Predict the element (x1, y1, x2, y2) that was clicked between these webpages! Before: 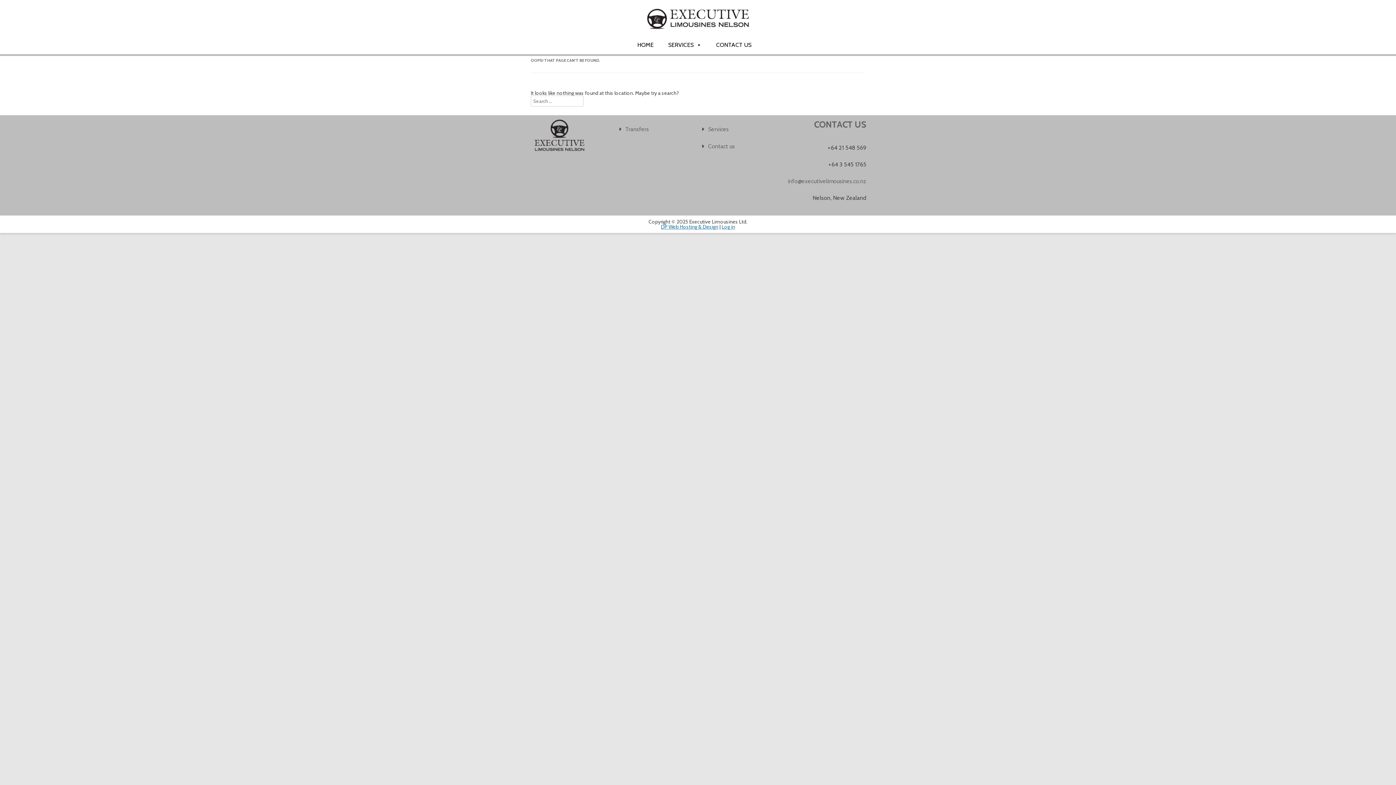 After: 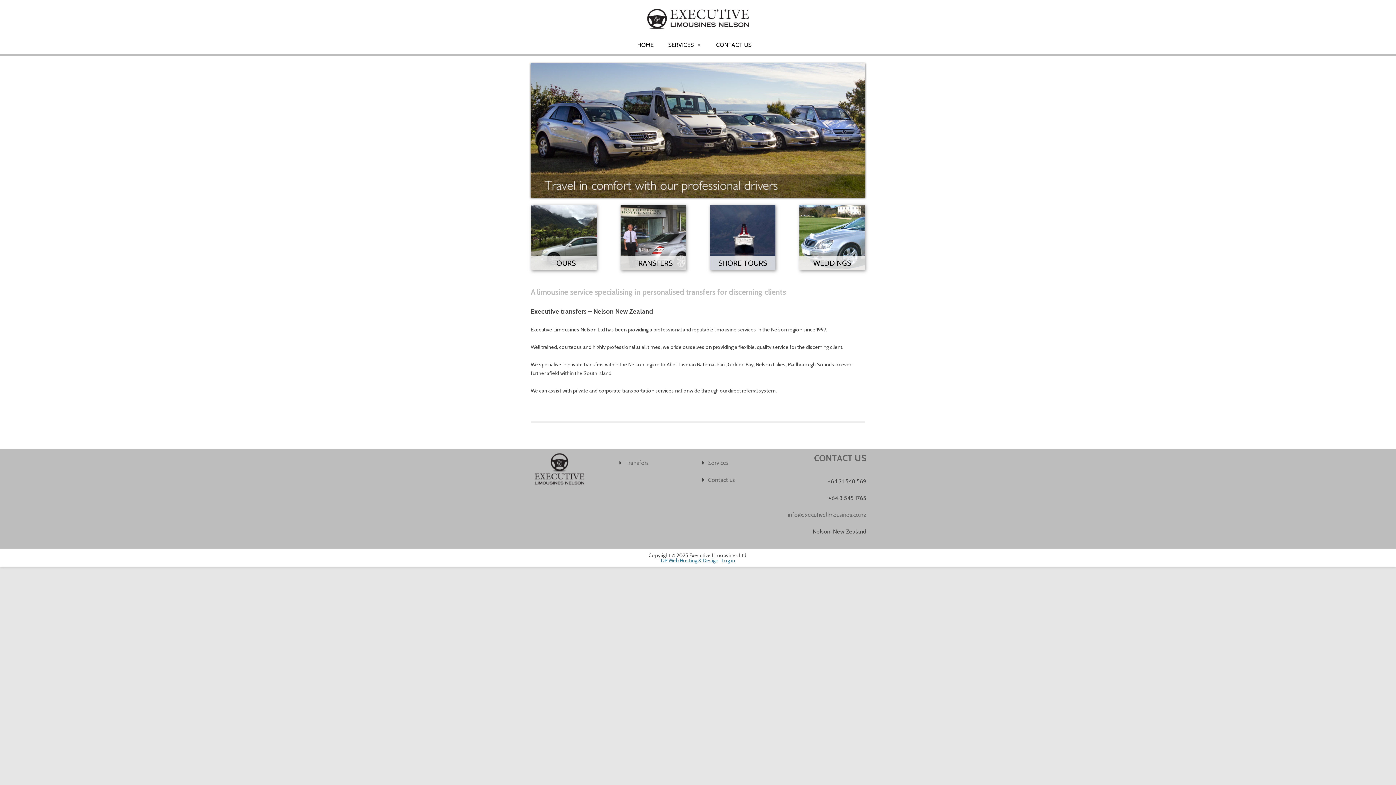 Action: bbox: (633, 37, 657, 52) label: HOME